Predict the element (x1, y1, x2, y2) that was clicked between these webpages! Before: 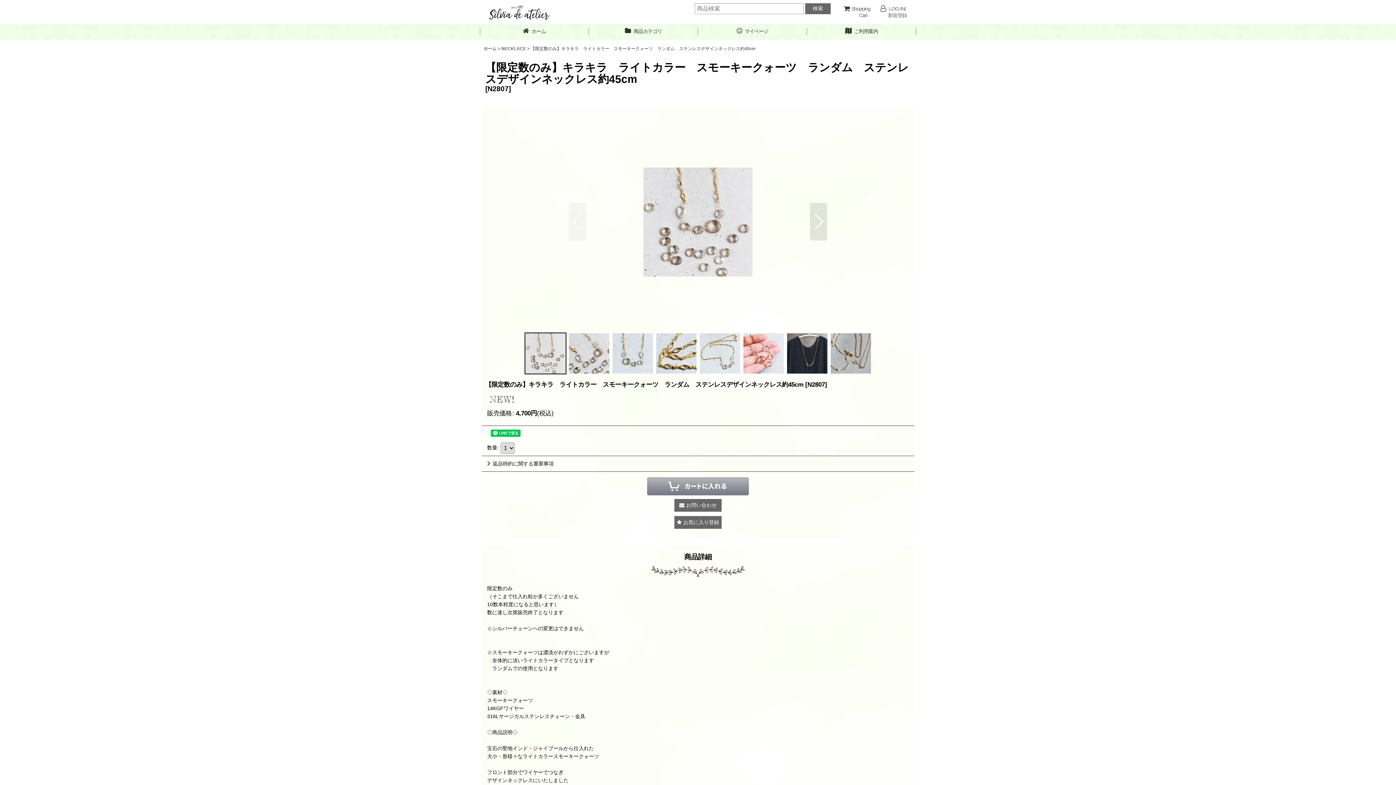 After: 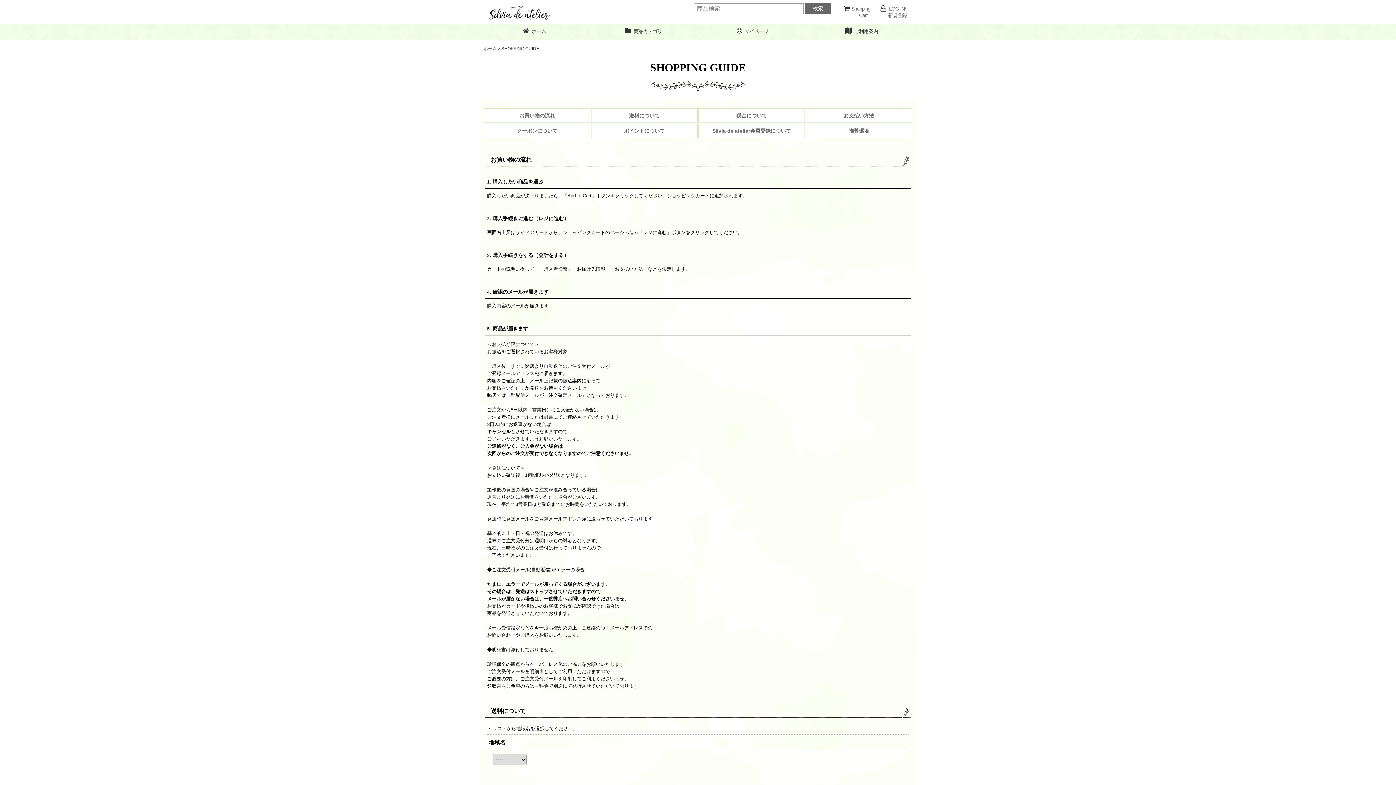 Action: bbox: (807, 24, 916, 38) label:  ご利用案内